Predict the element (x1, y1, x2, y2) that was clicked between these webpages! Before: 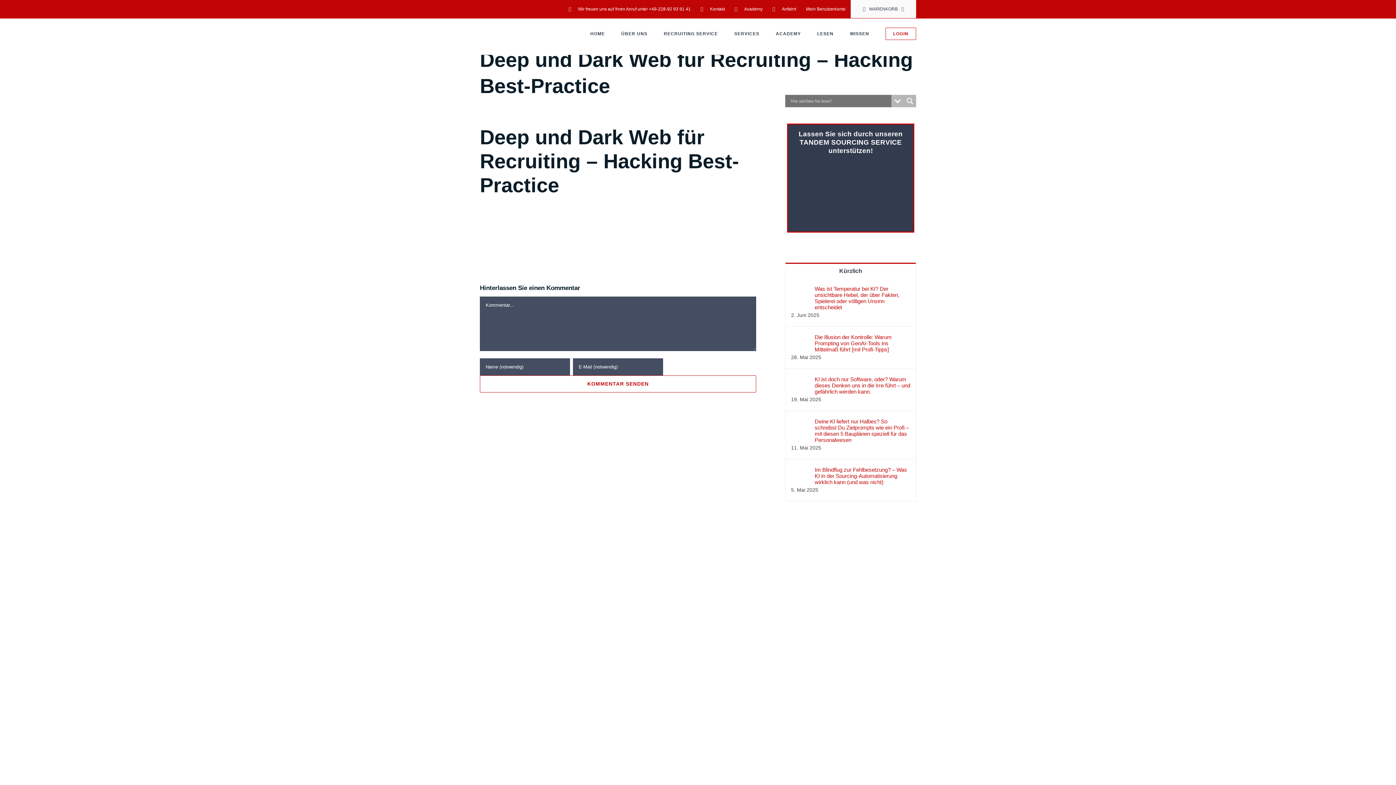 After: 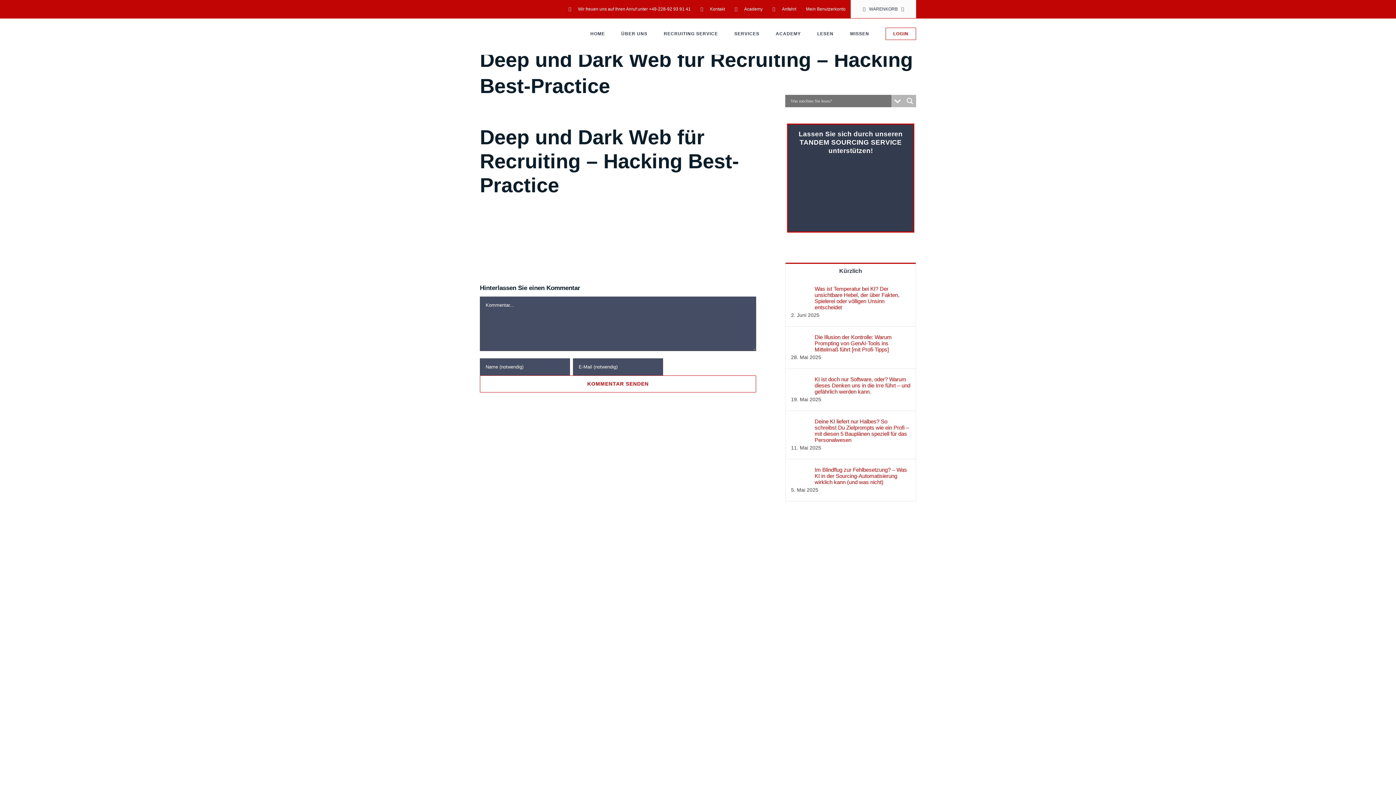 Action: bbox: (791, 334, 810, 340) label: Die Illusion der Kontrolle: Warum Prompting von GenAI-Tools ins Mittelmaß führt [mit Profi-Tipps]